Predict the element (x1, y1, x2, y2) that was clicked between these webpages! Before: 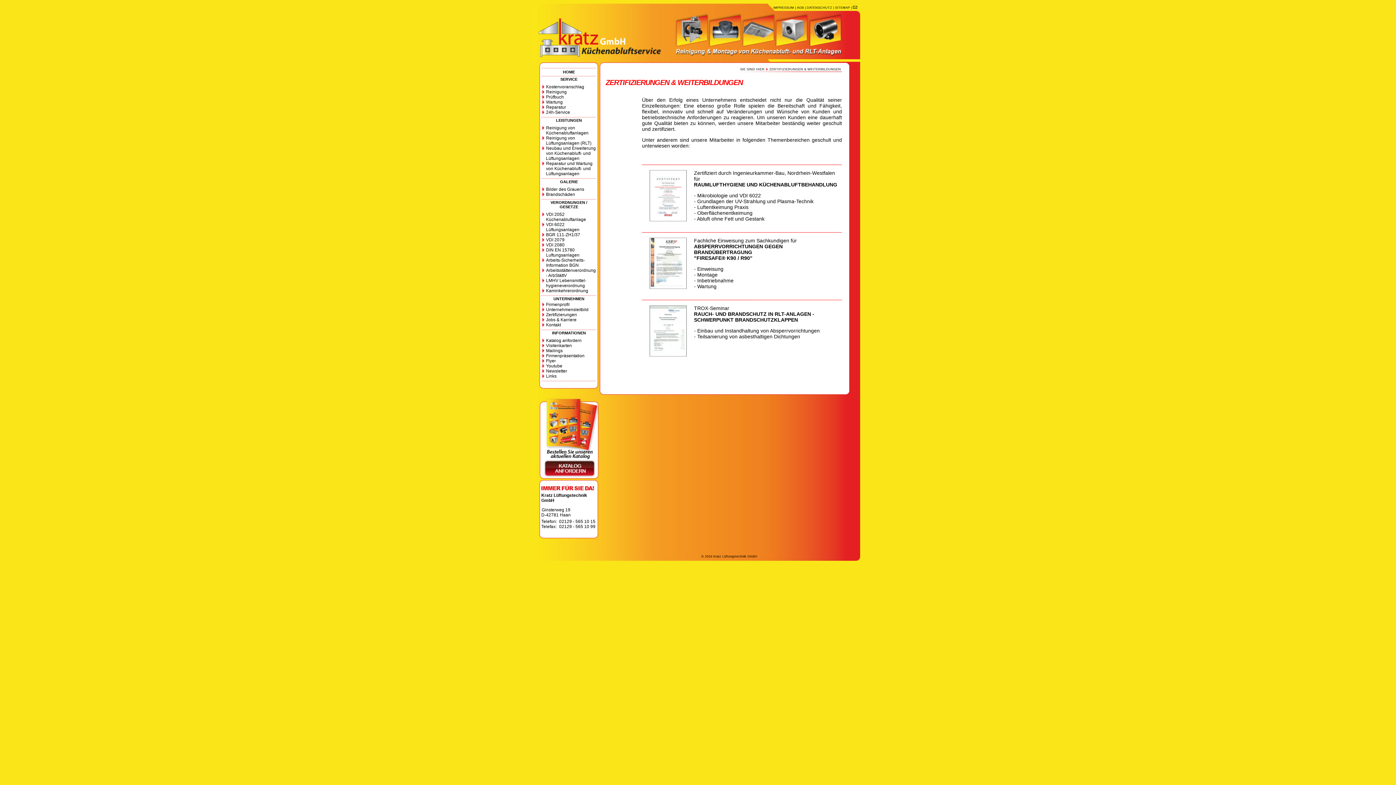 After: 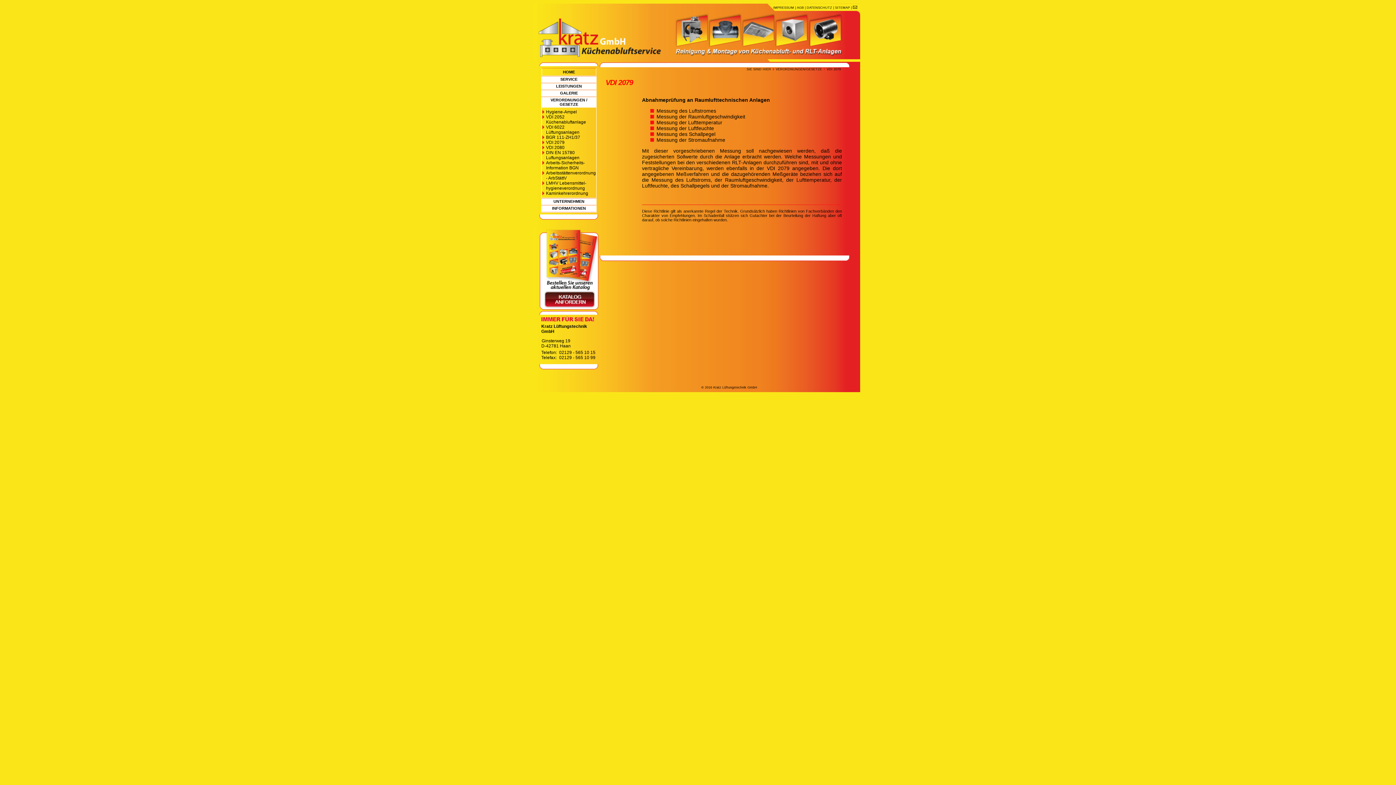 Action: bbox: (546, 237, 564, 242) label: VDI 2079